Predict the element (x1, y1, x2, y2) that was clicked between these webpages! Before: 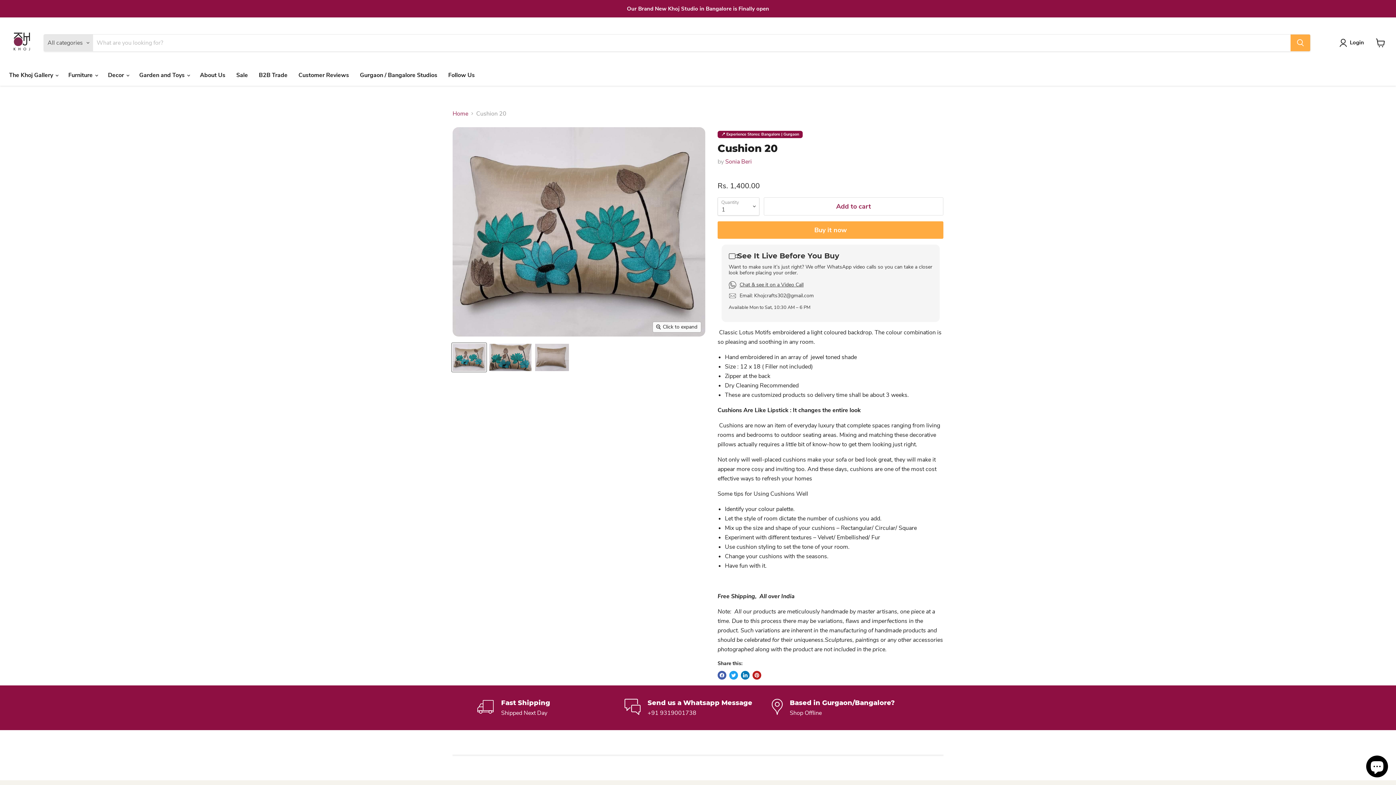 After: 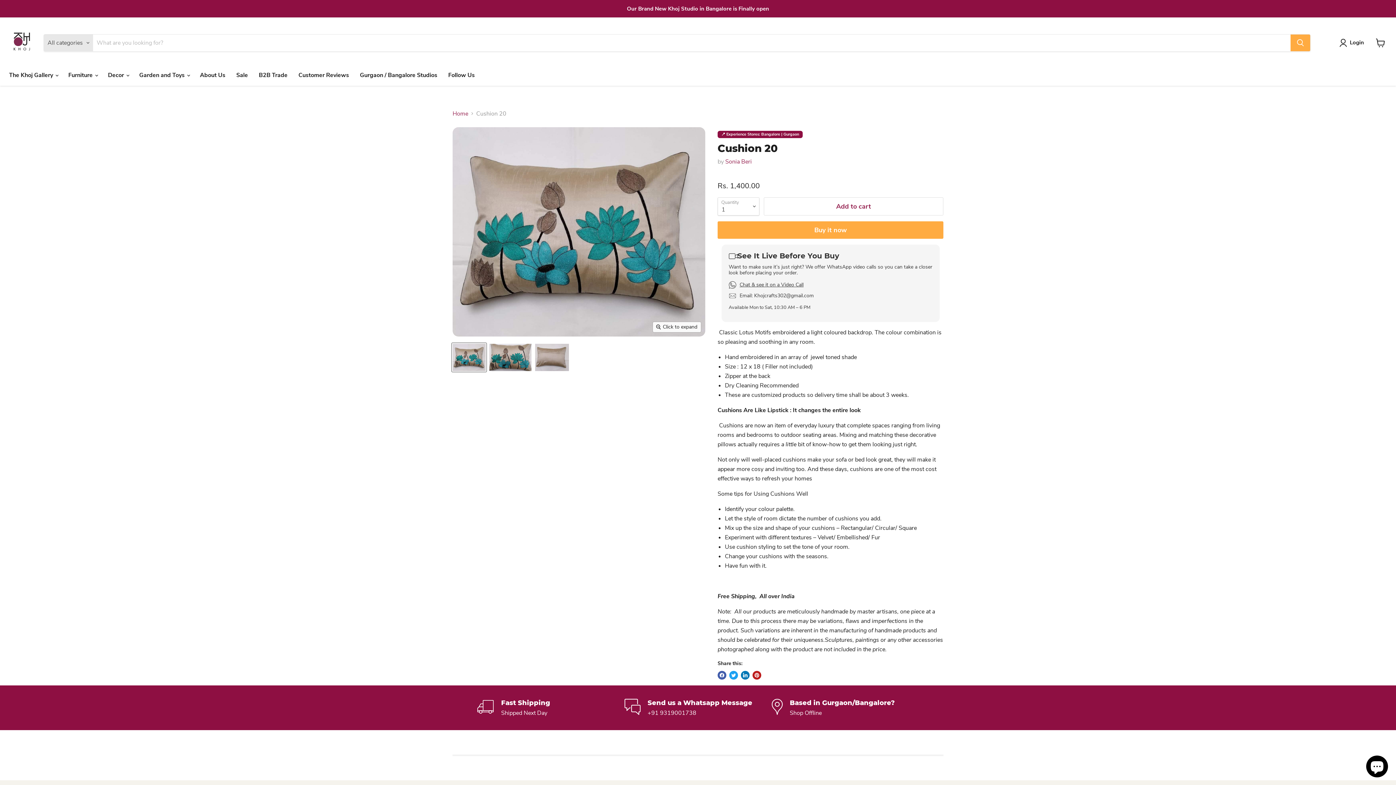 Action: label: Cushion 20 - Khojcrafts thumbnail bbox: (452, 343, 486, 372)